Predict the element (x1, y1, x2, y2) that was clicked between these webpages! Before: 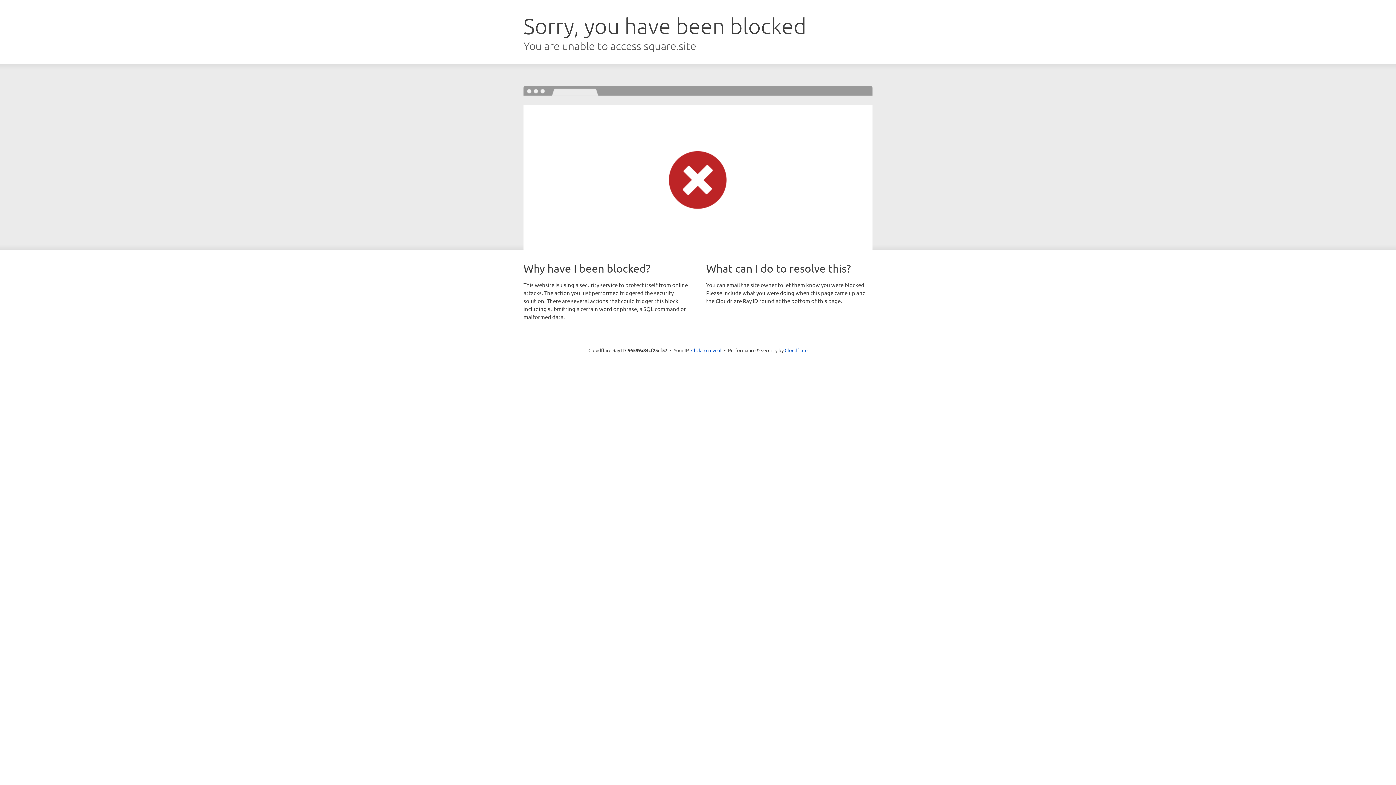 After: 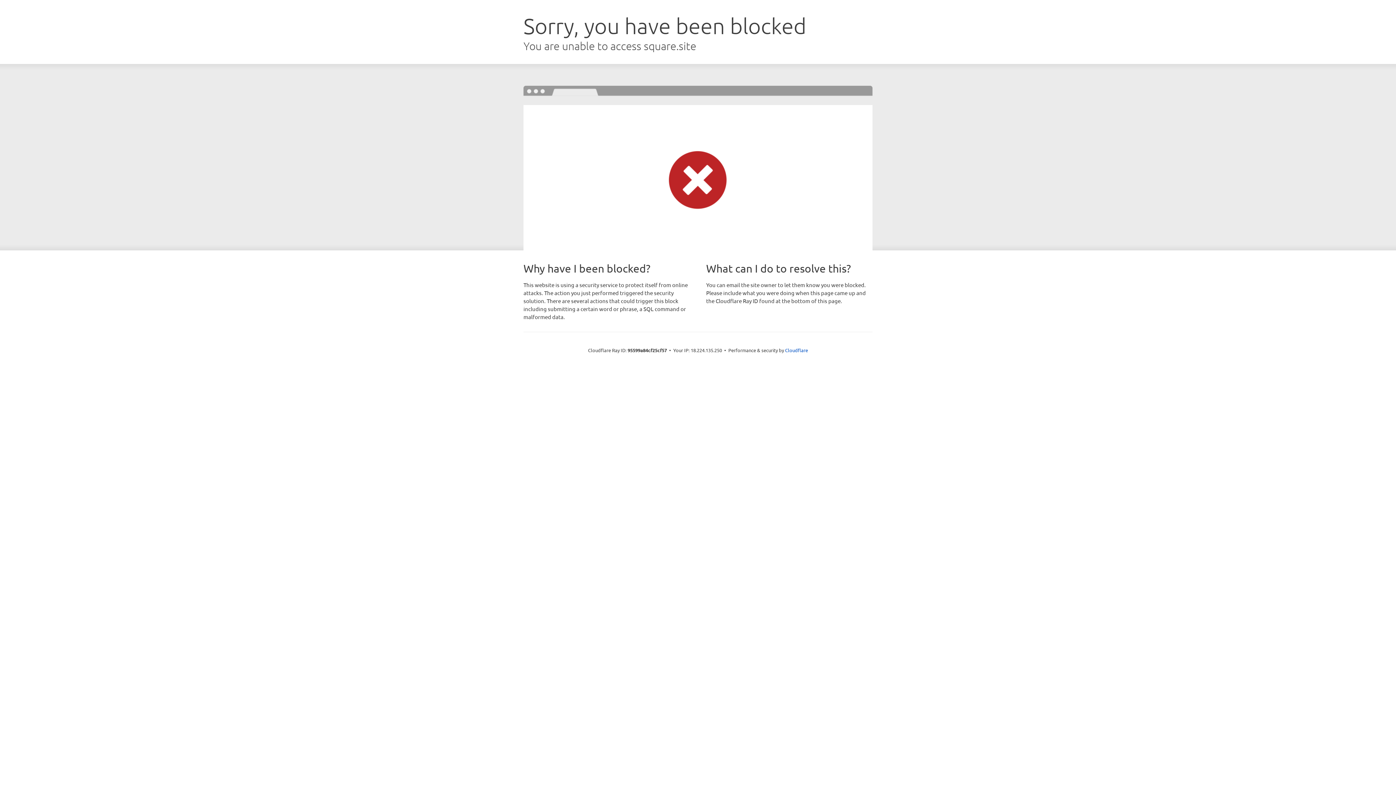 Action: bbox: (691, 346, 721, 353) label: Click to reveal